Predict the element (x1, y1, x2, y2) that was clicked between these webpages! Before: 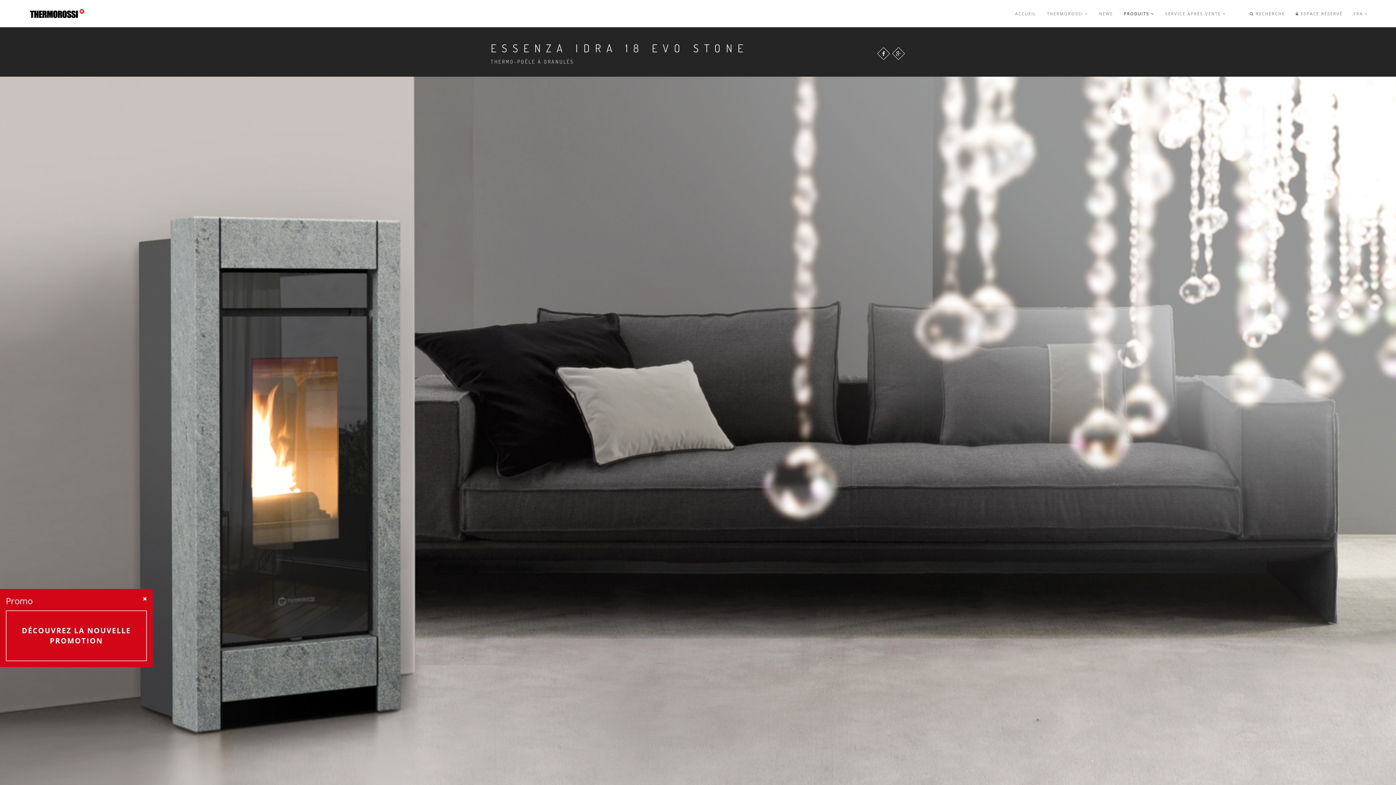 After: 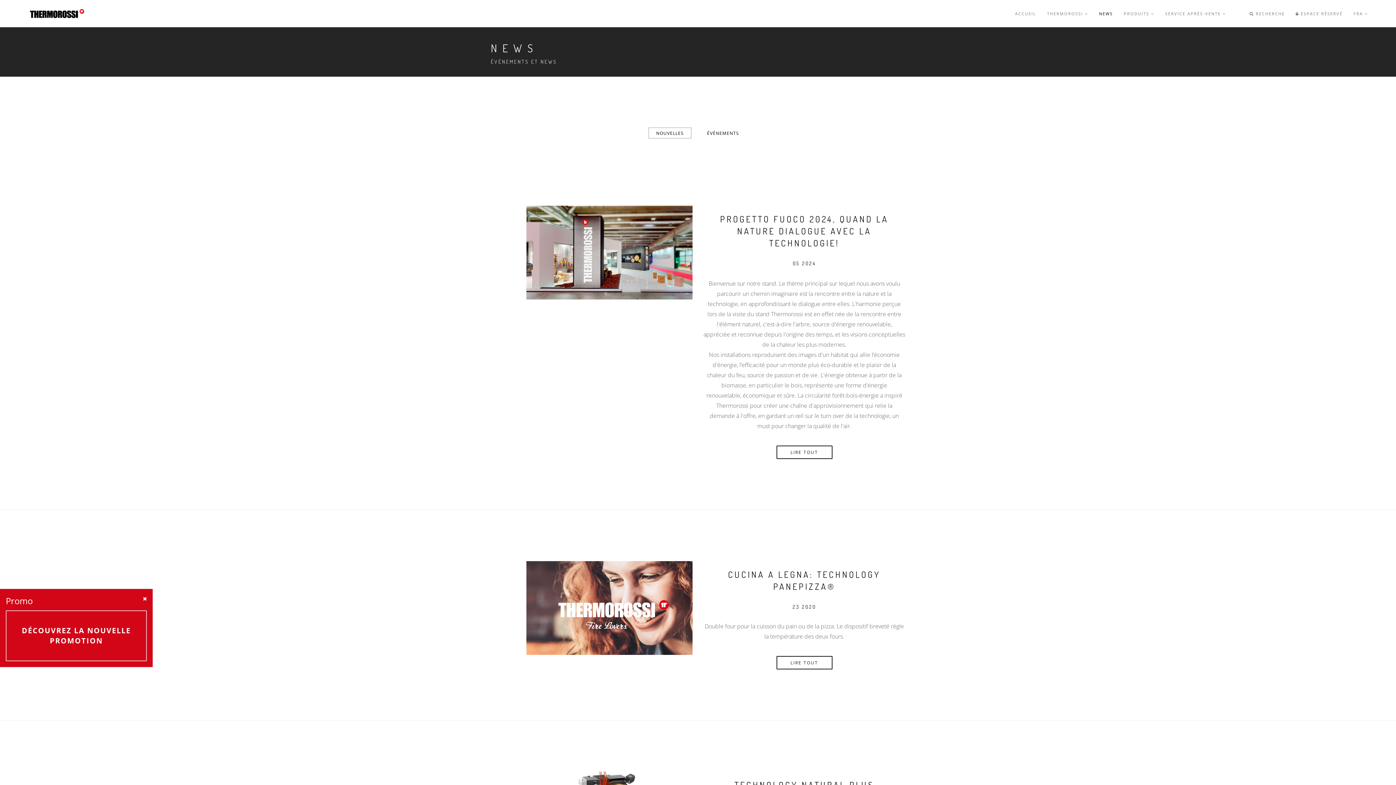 Action: label: NEWS bbox: (1099, 0, 1113, 27)